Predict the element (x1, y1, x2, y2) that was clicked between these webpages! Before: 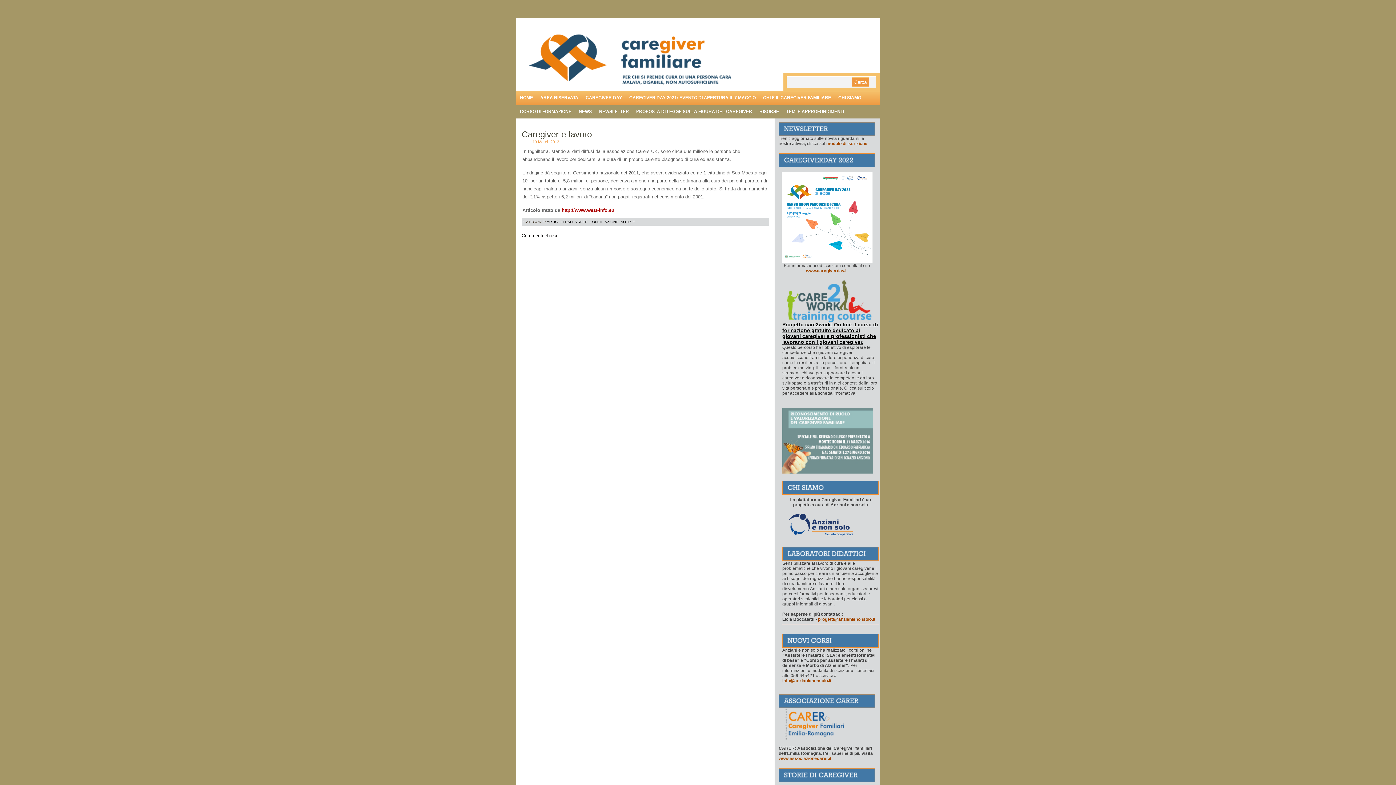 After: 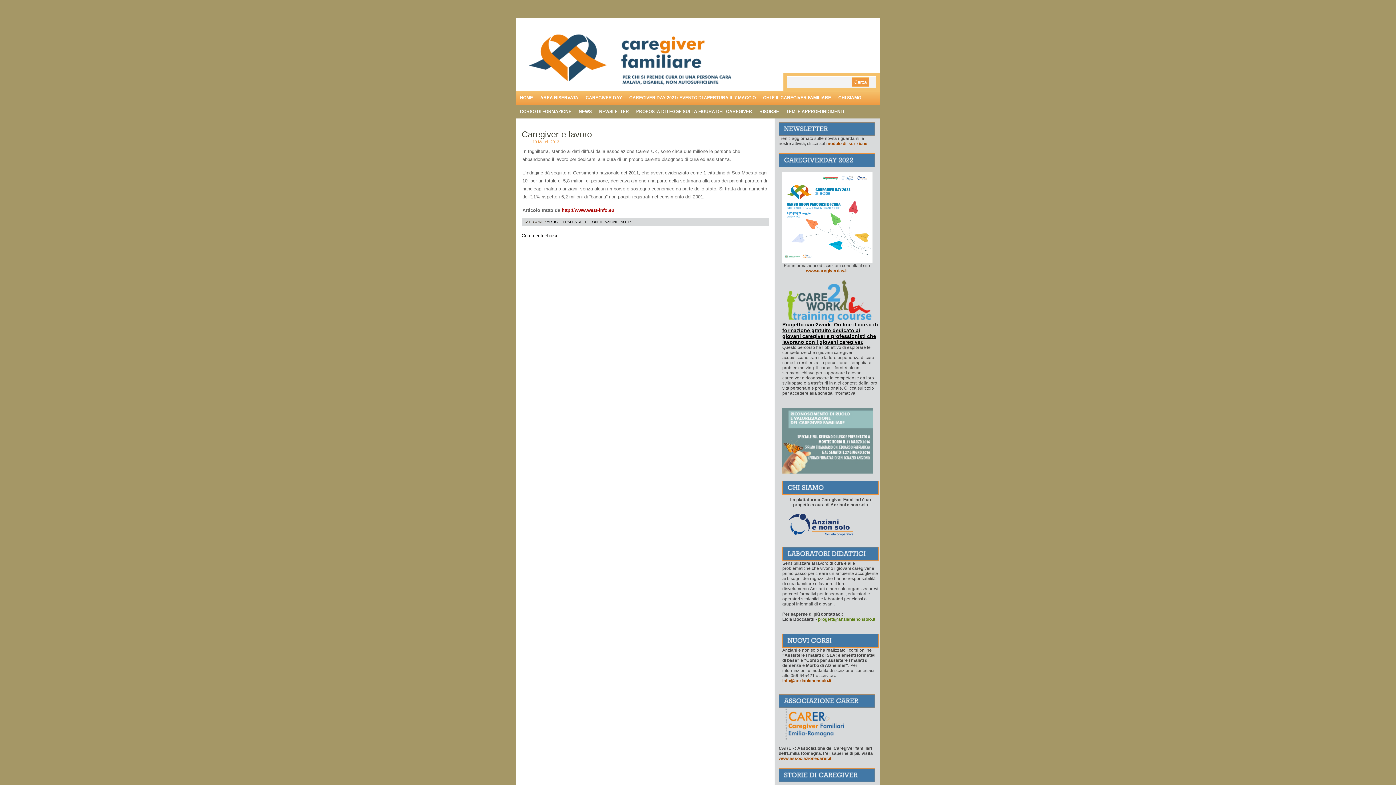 Action: label: progetti@anzianienonsolo.it bbox: (818, 617, 875, 622)